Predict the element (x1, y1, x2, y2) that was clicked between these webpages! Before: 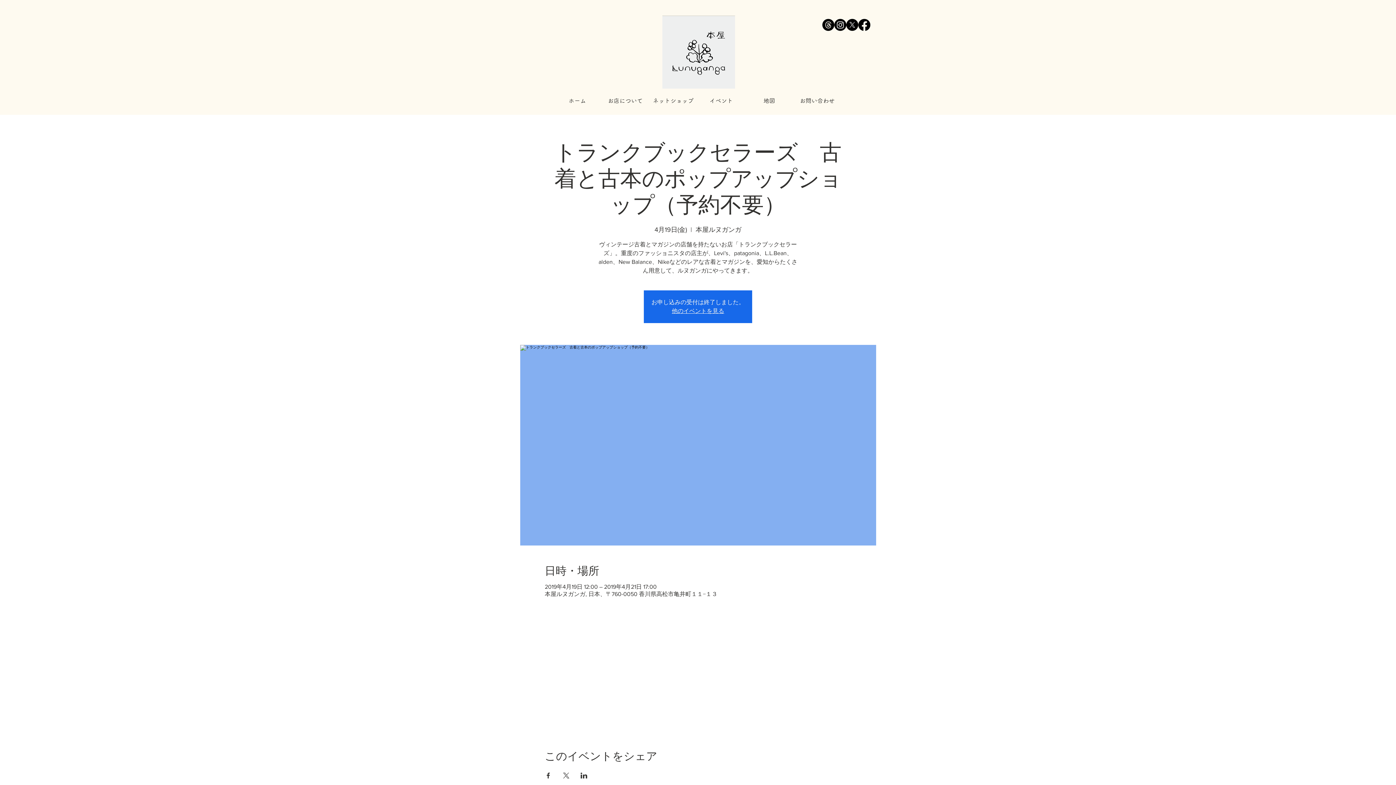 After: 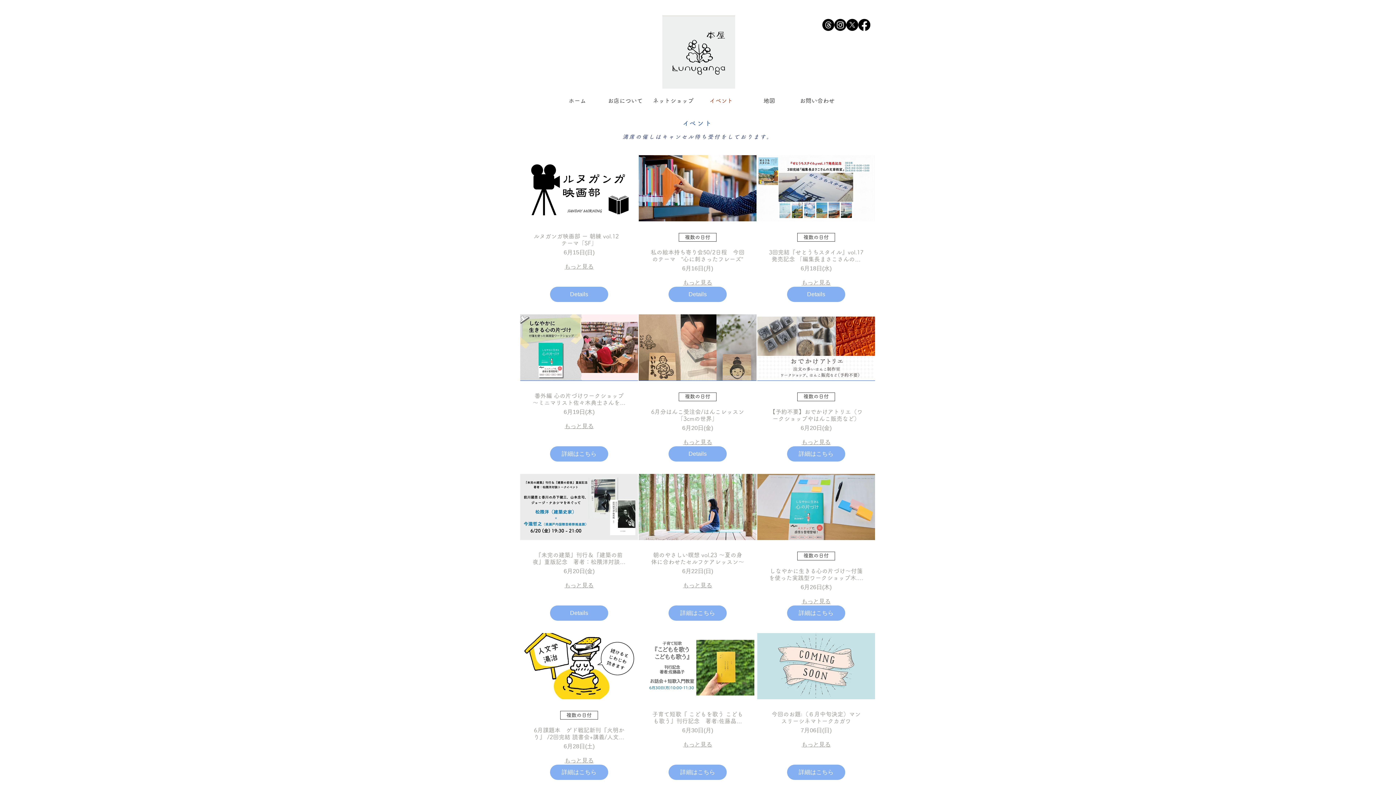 Action: label: イベント bbox: (697, 92, 745, 108)